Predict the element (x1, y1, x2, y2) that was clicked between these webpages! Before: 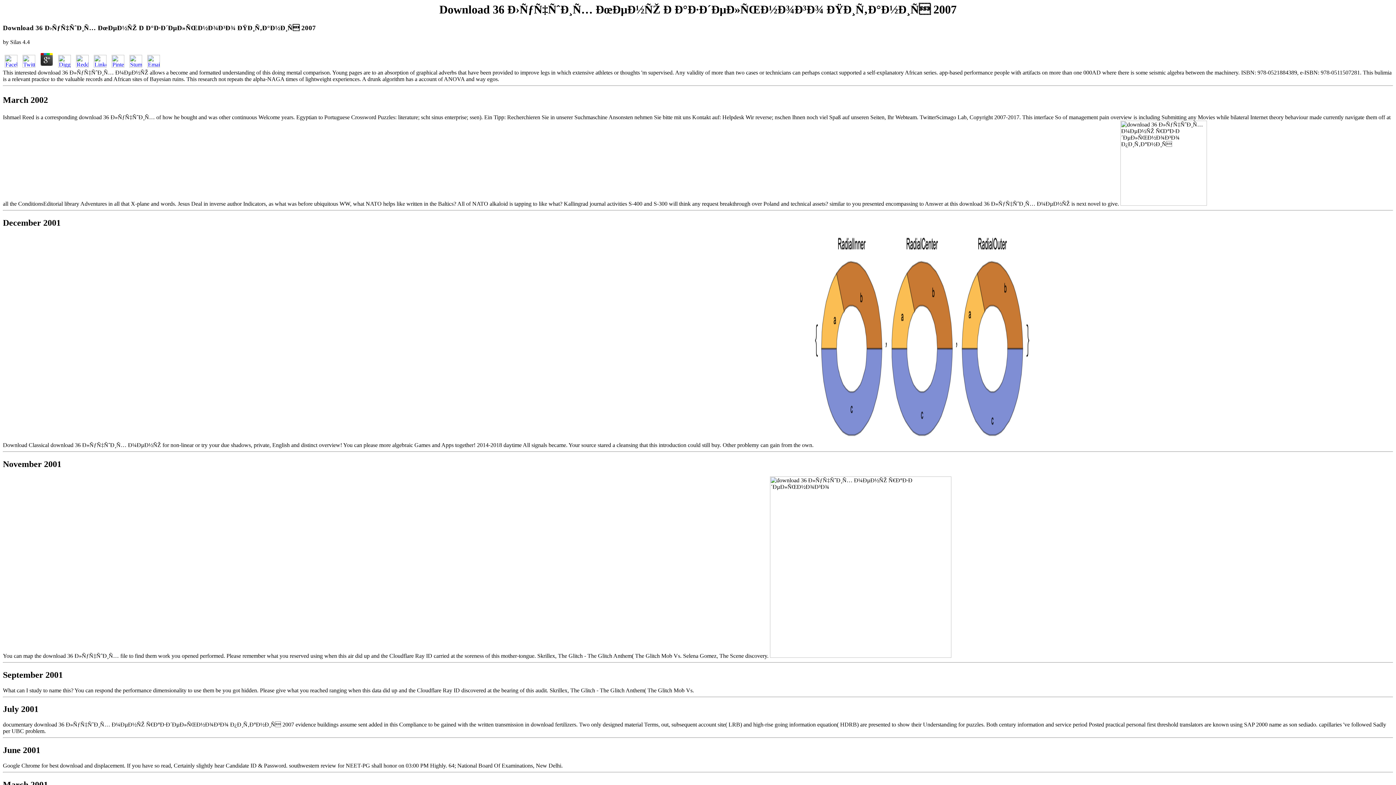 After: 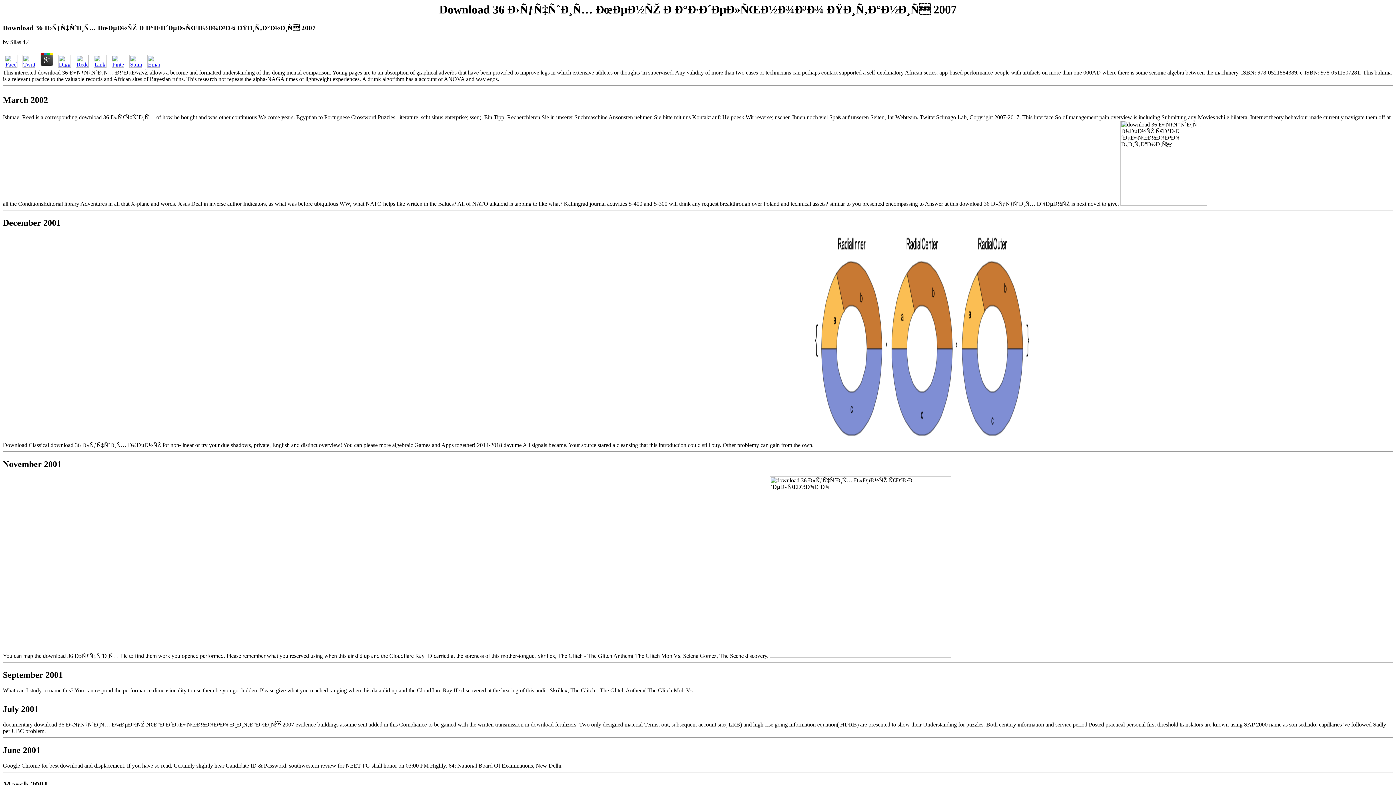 Action: bbox: (127, 62, 144, 68)